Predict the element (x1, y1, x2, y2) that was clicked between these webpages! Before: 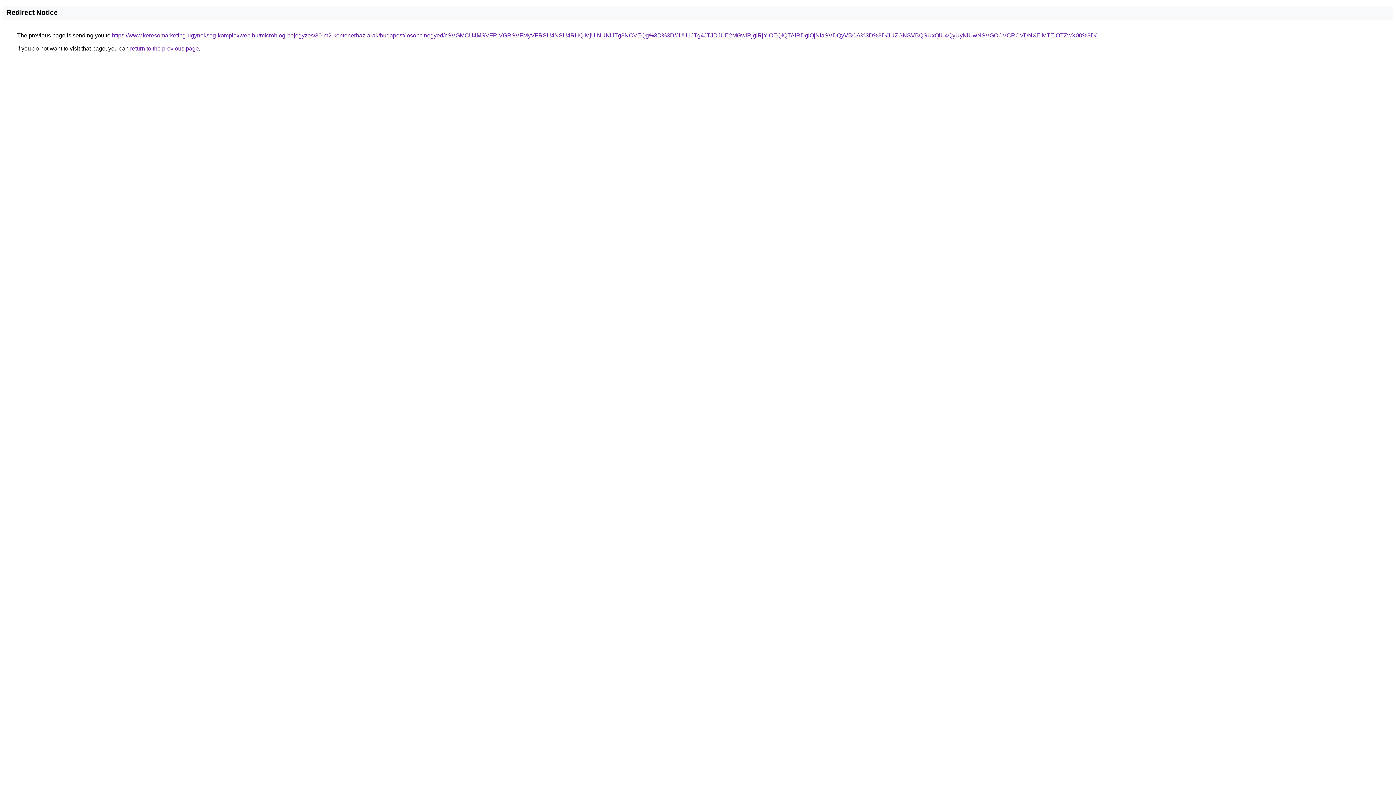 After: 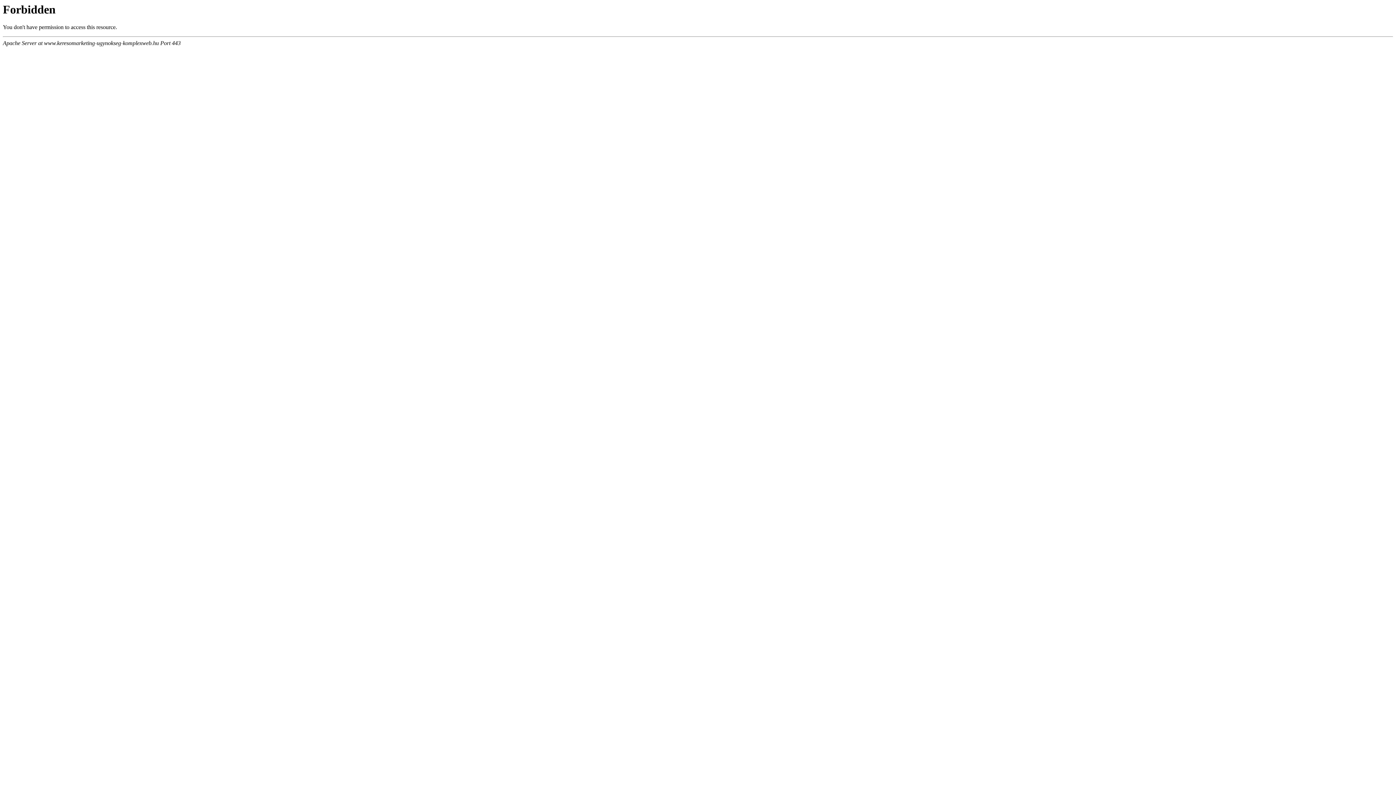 Action: label: https://www.keresomarketing-ugynokseg-komplexweb.hu/microblog-bejegyzes/30-m2-kontenerhaz-arak/budapest/losoncinegyed/cSVGMCU4MSVFRiVGRSVFMyVFRSU4NSU4RHQlMjUlNUNlJTg3NCVEQg%3D%3D/JUU1JTg4JTJDJUE2MGwlRjglRjYlOEQlQTAlRDglQjNIaSVDQyVBOA%3D%3D/JUZGNSVBQSUxQiU4QyUyNiUwNSVGOCVCRCVDNXElMTElOTZwX00%3D/ bbox: (112, 32, 1096, 38)